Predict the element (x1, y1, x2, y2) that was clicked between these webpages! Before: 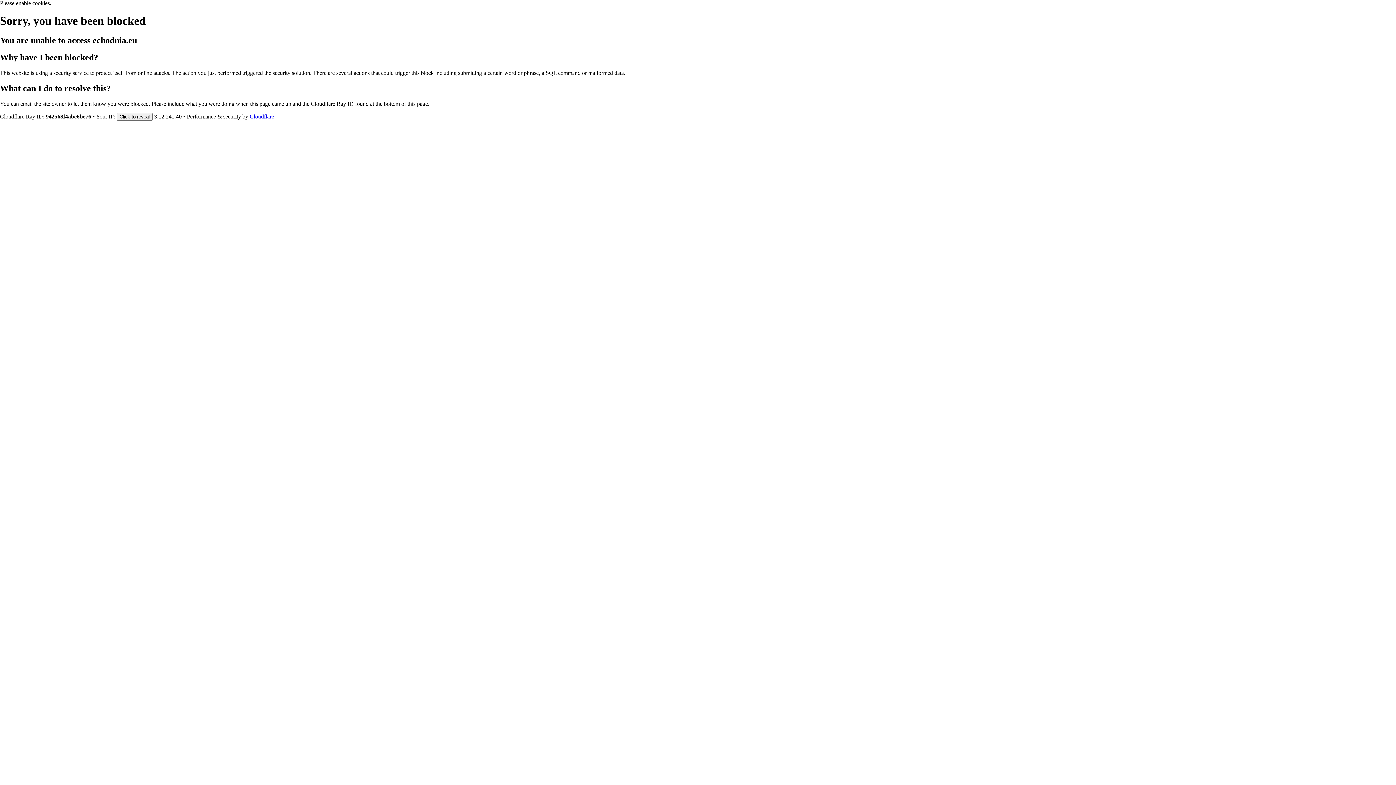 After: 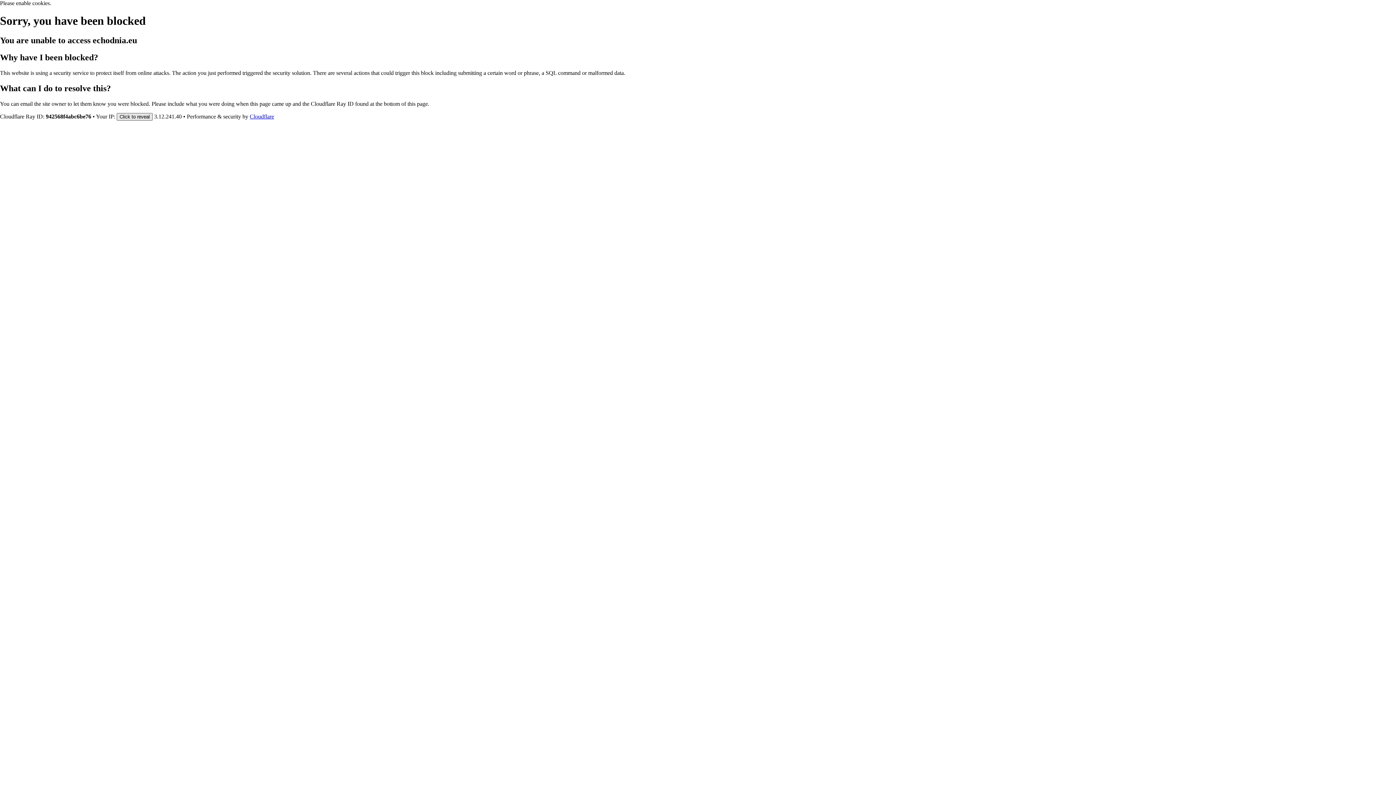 Action: label: Click to reveal bbox: (116, 112, 152, 120)